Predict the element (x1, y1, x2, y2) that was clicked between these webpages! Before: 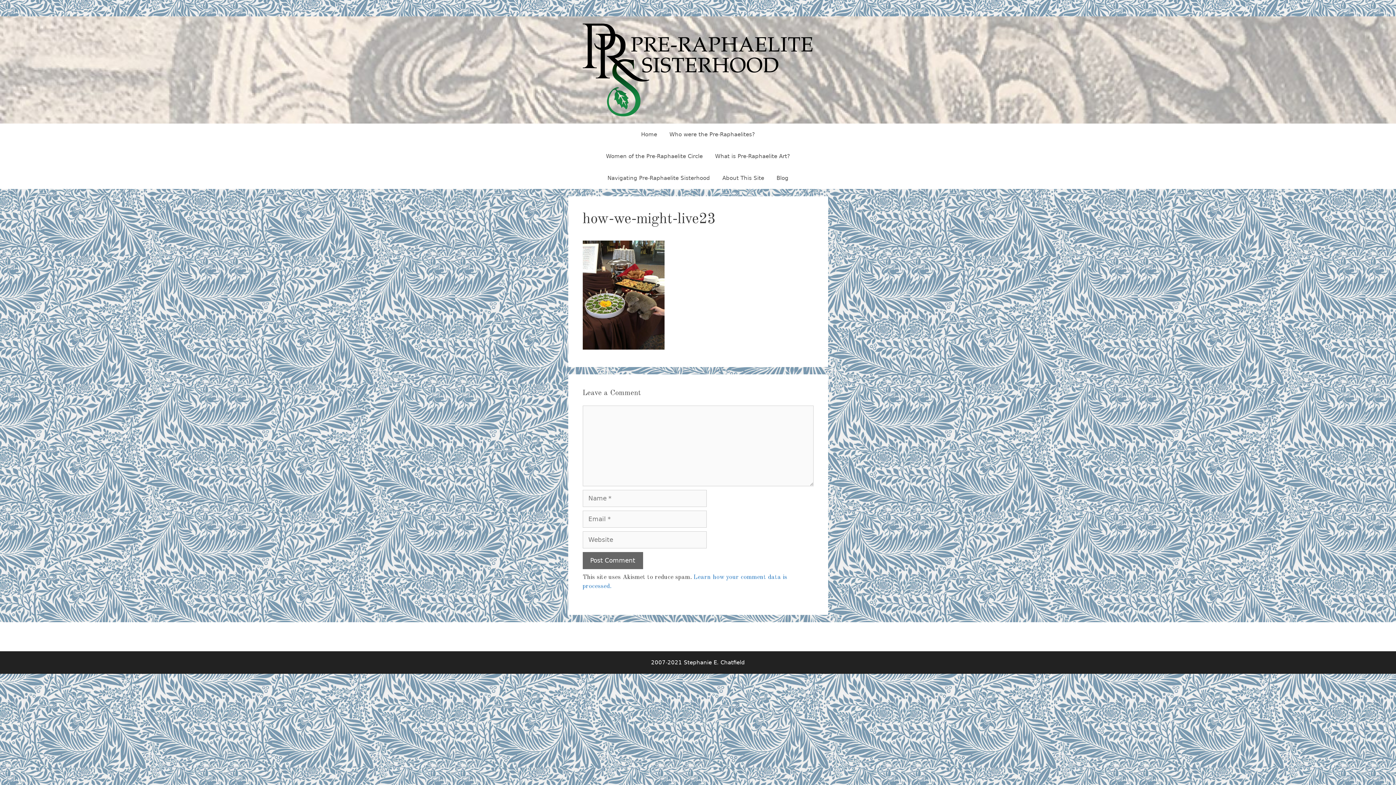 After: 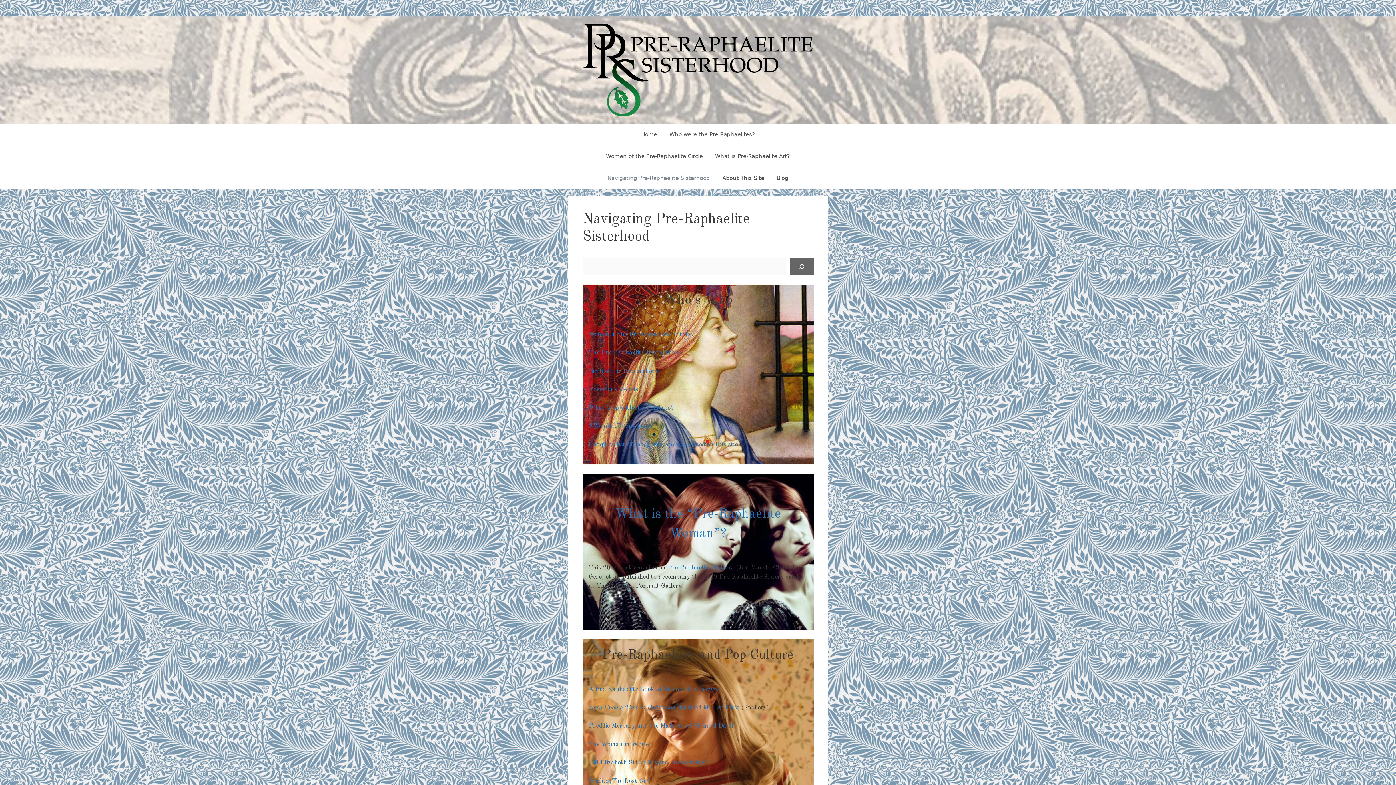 Action: bbox: (601, 167, 716, 189) label: Navigating Pre-Raphaelite Sisterhood